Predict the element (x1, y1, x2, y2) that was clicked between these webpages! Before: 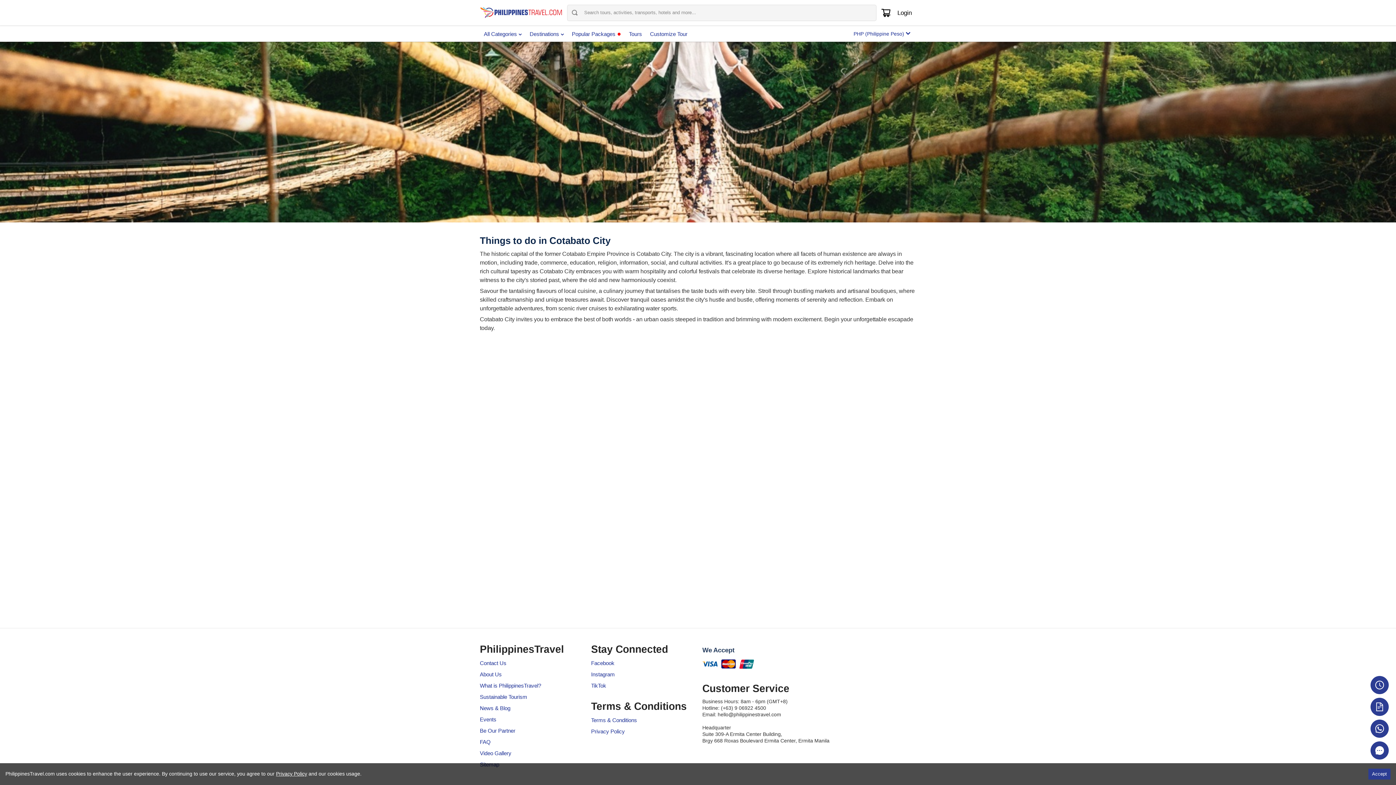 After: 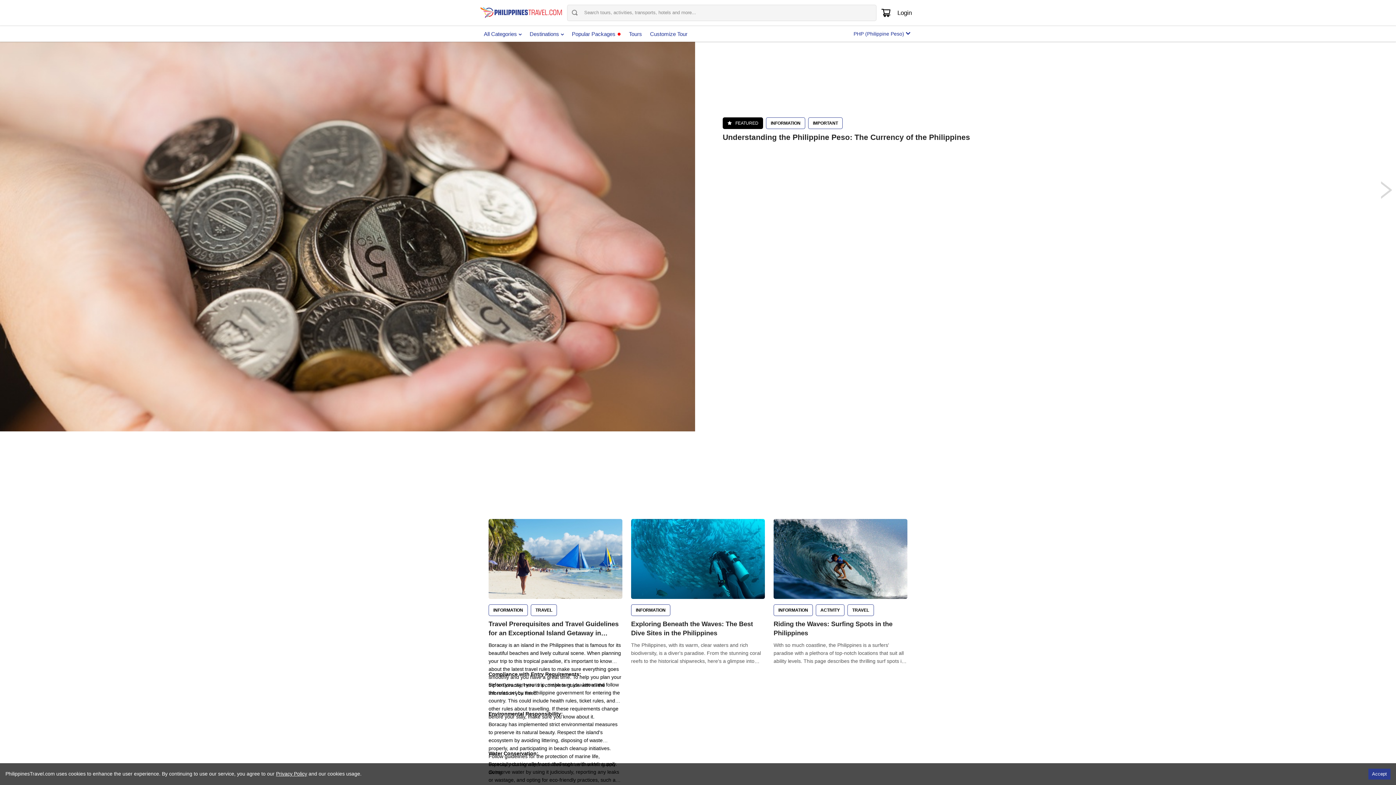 Action: bbox: (480, 705, 510, 711) label: News & Blog